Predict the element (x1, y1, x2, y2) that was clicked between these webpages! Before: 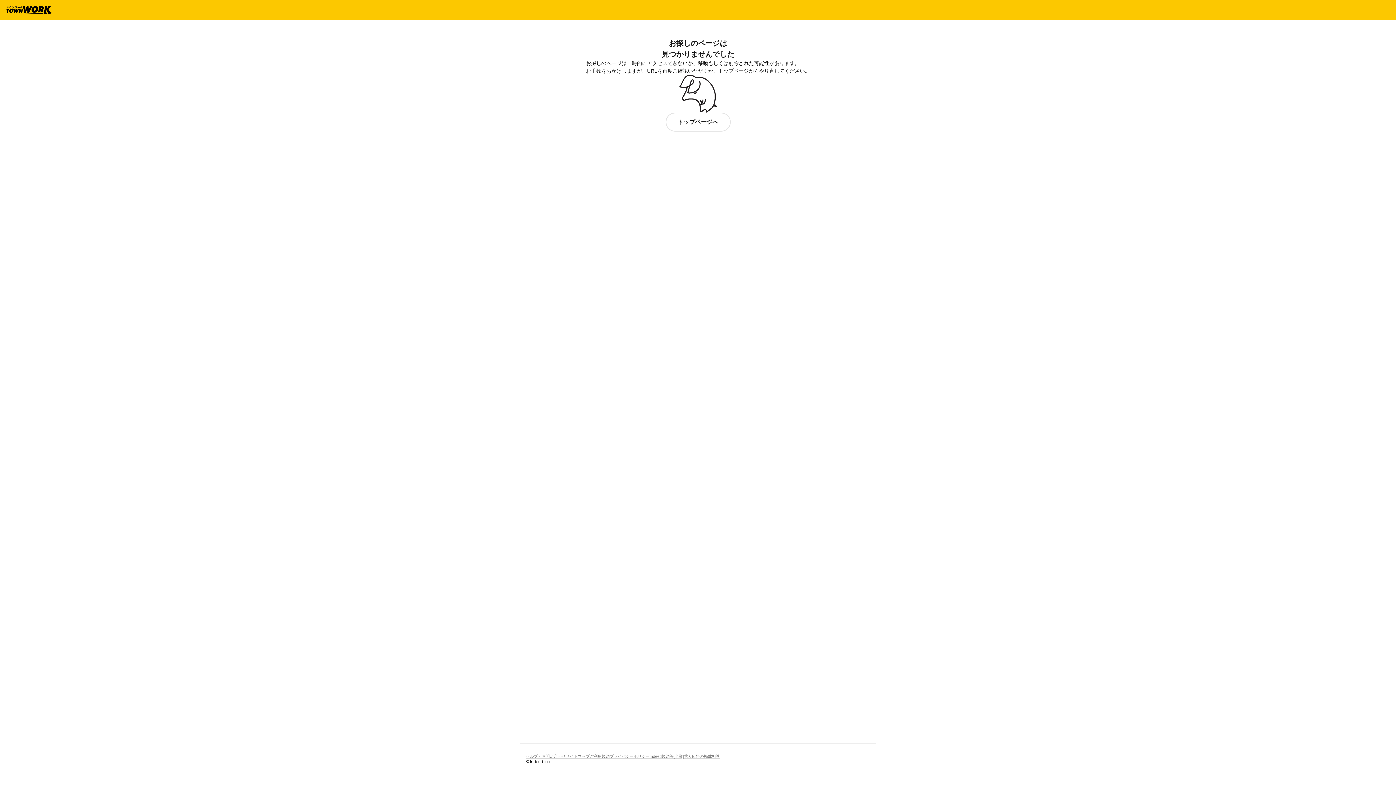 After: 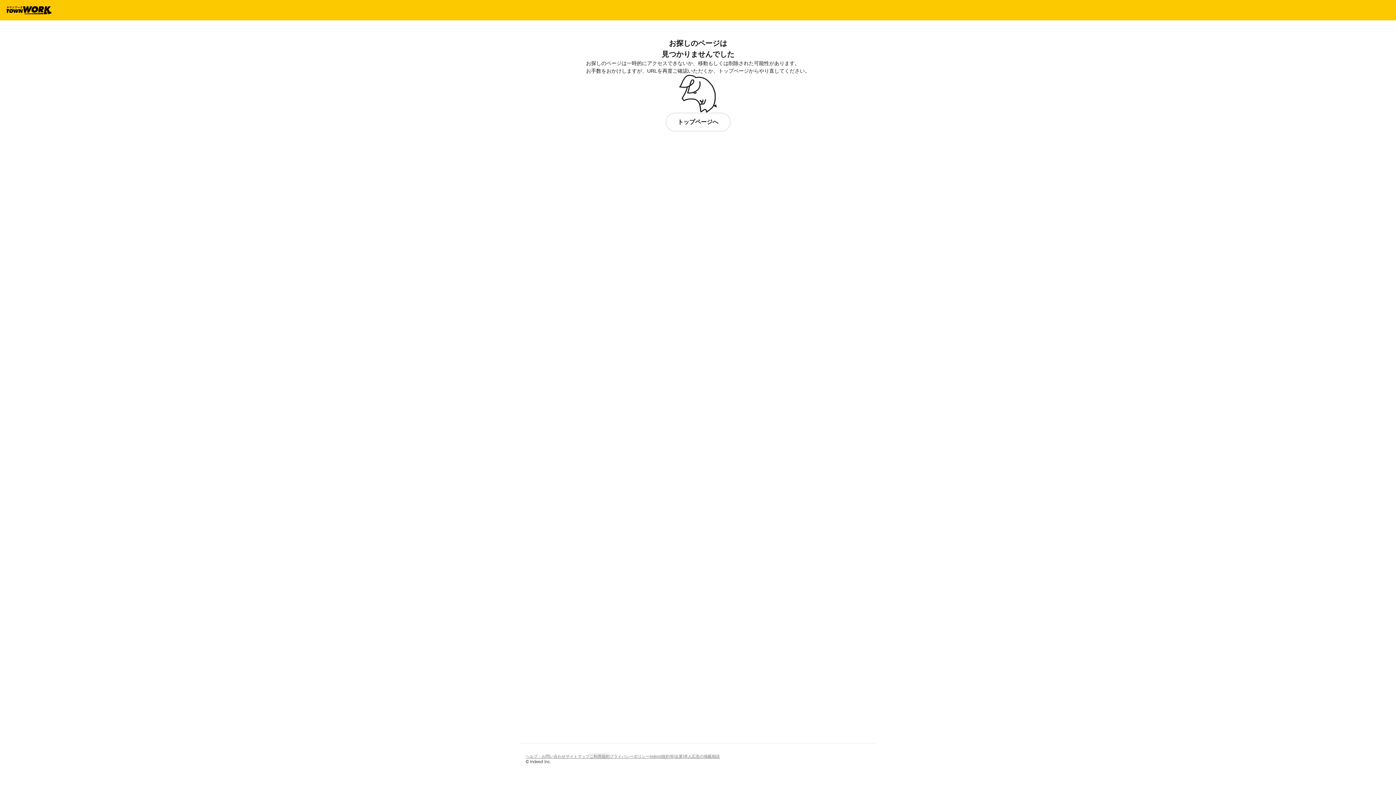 Action: label: ご利用規約 bbox: (589, 752, 609, 760)